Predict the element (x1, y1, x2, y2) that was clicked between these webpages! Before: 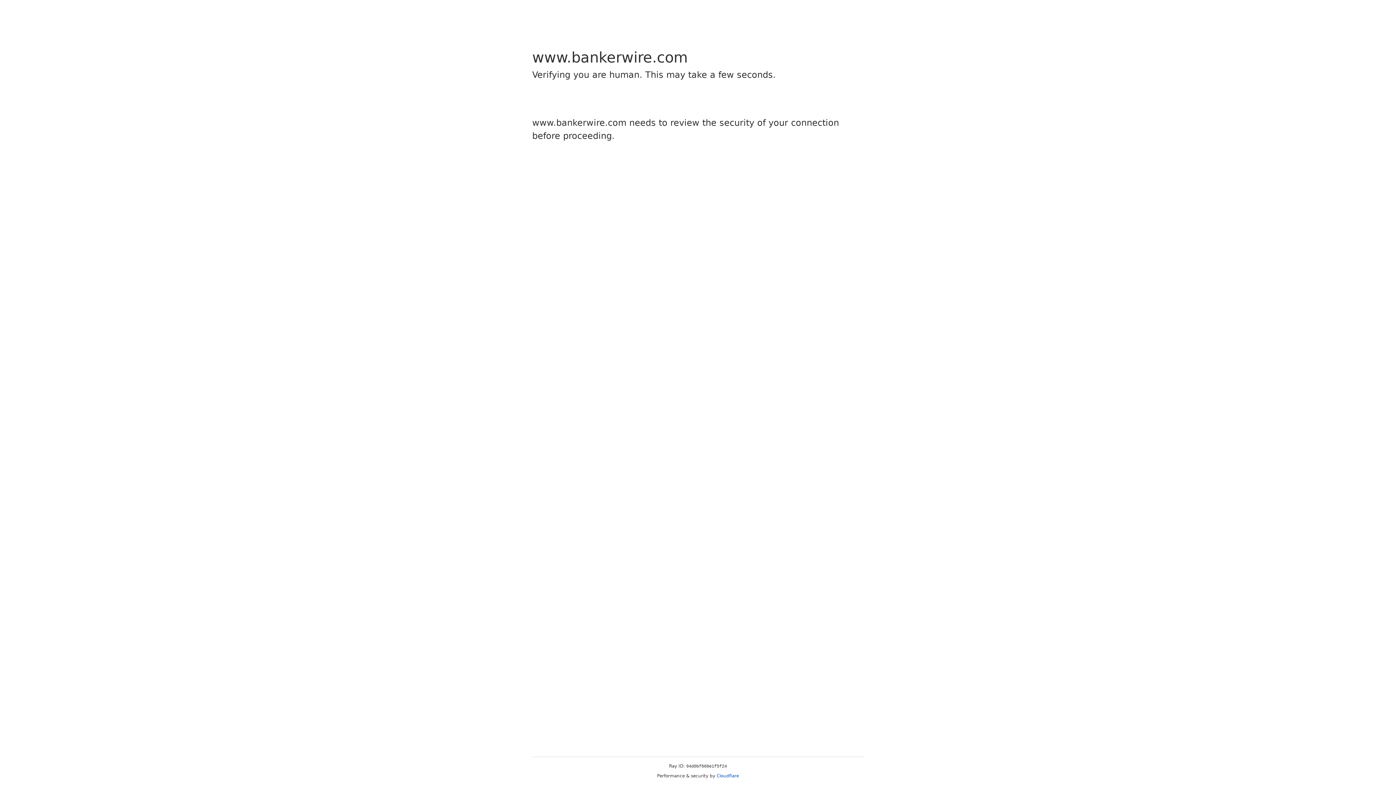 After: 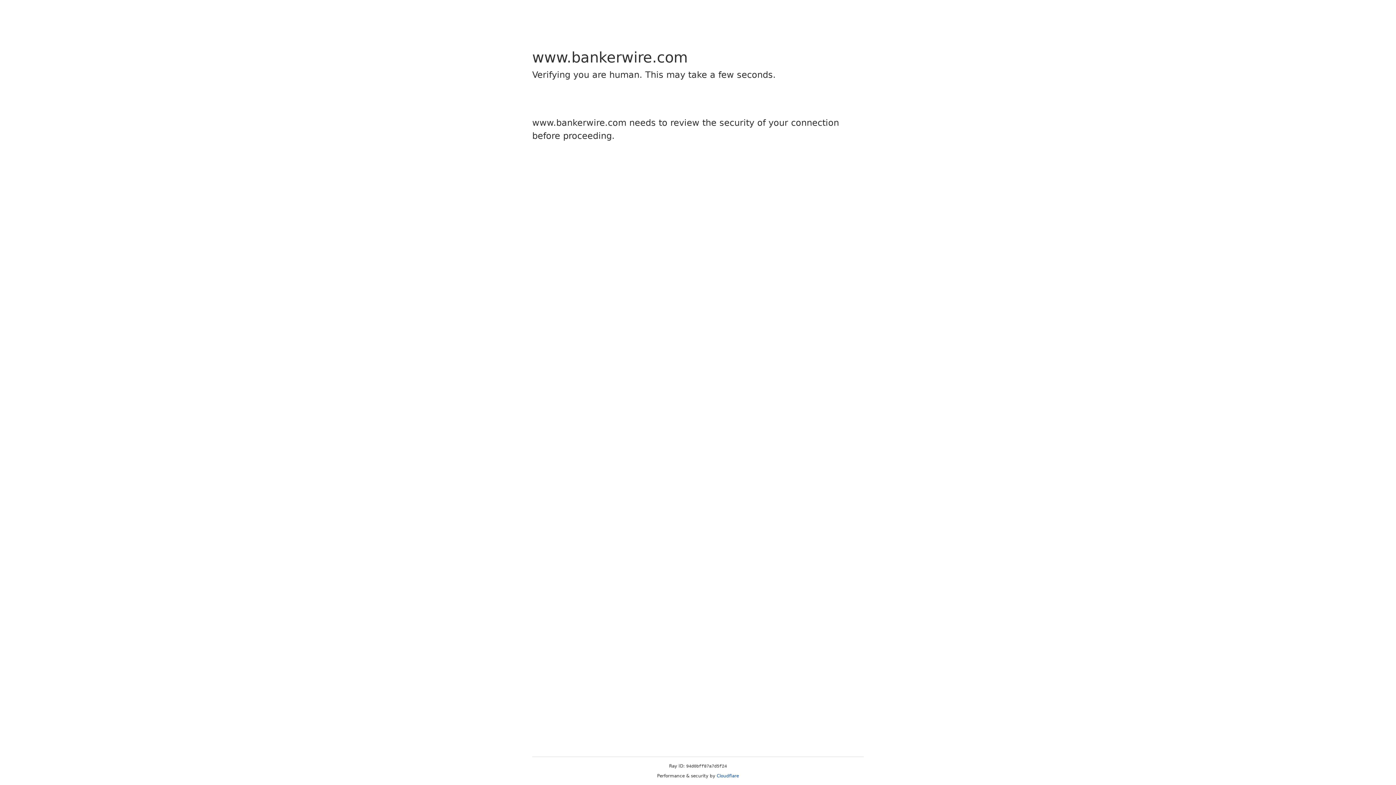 Action: label: Cloudflare bbox: (716, 773, 739, 778)